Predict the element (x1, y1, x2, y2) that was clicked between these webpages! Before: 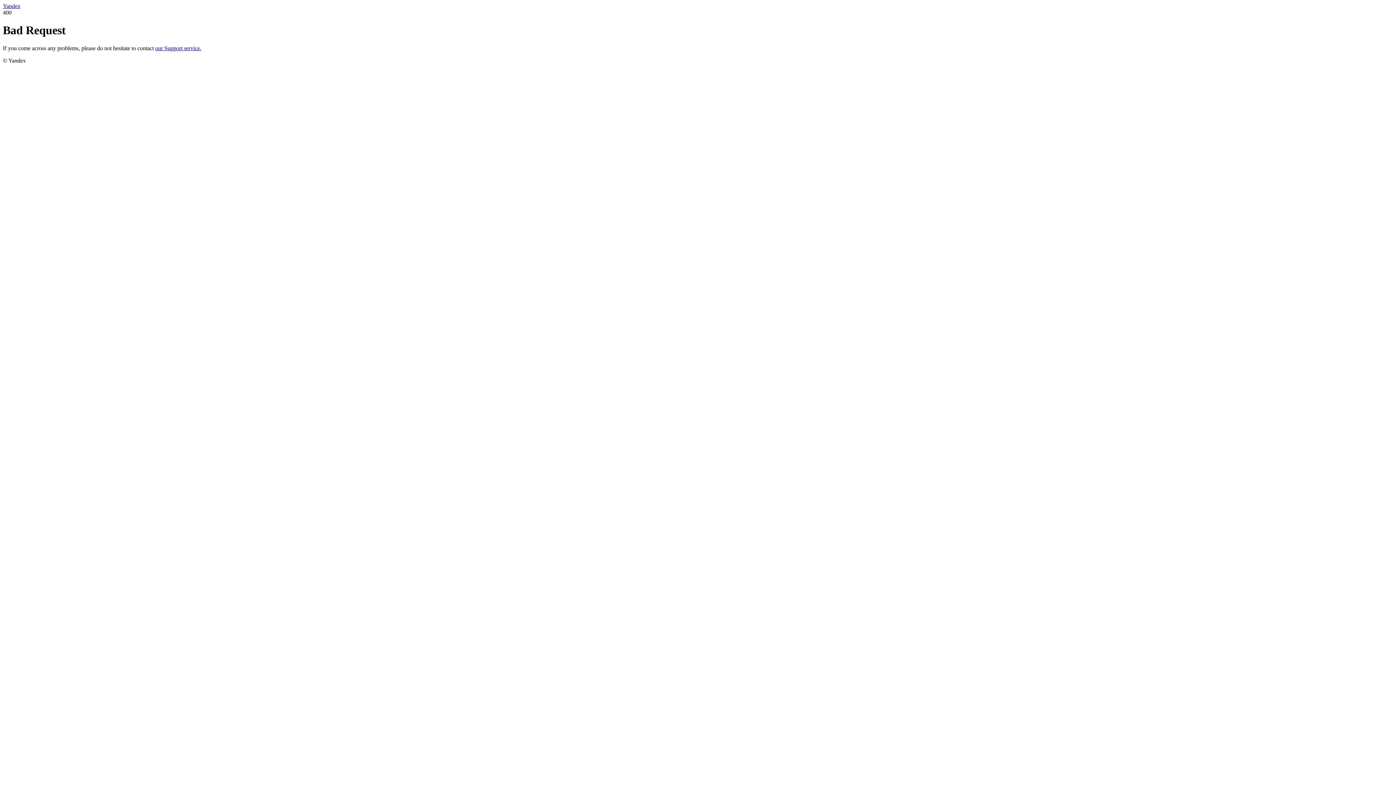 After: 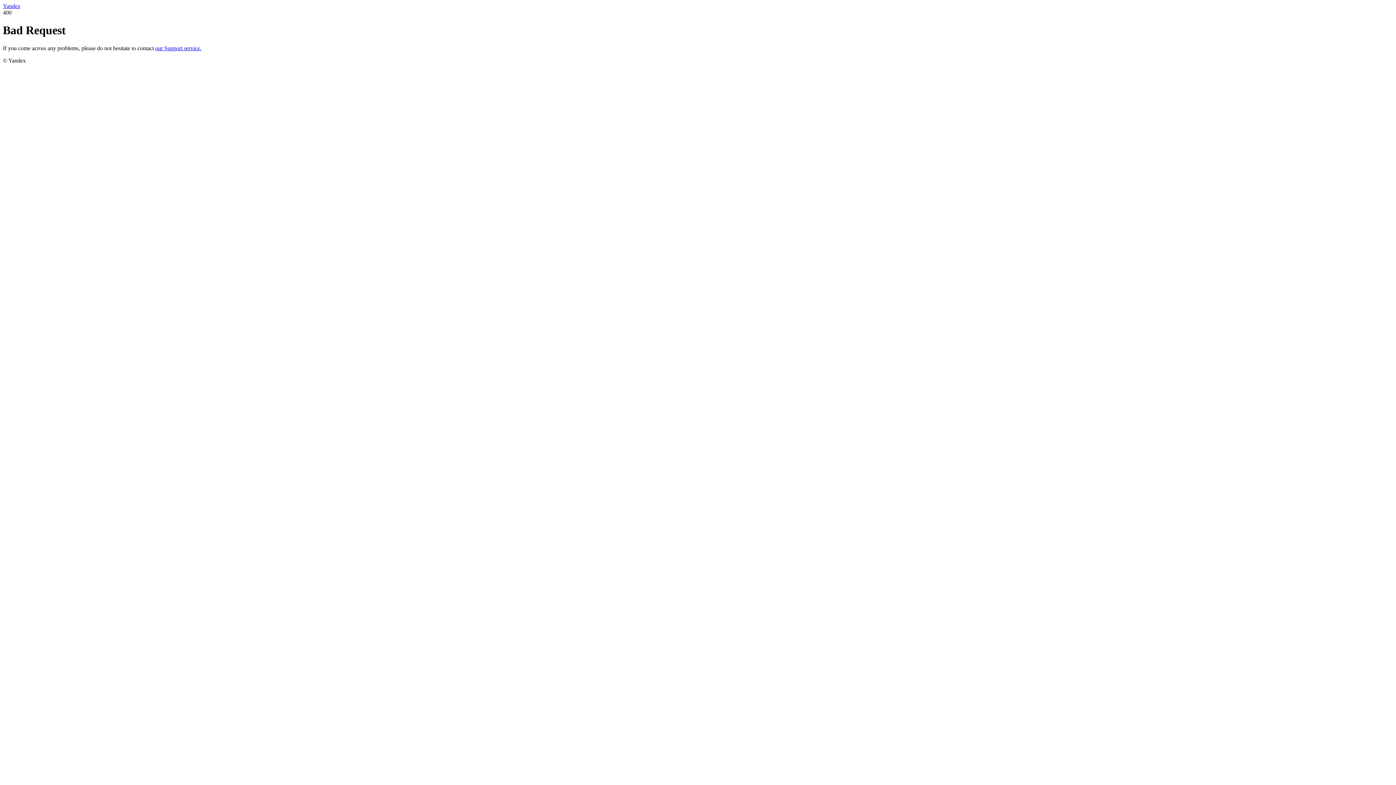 Action: bbox: (155, 45, 201, 51) label: our Support service.